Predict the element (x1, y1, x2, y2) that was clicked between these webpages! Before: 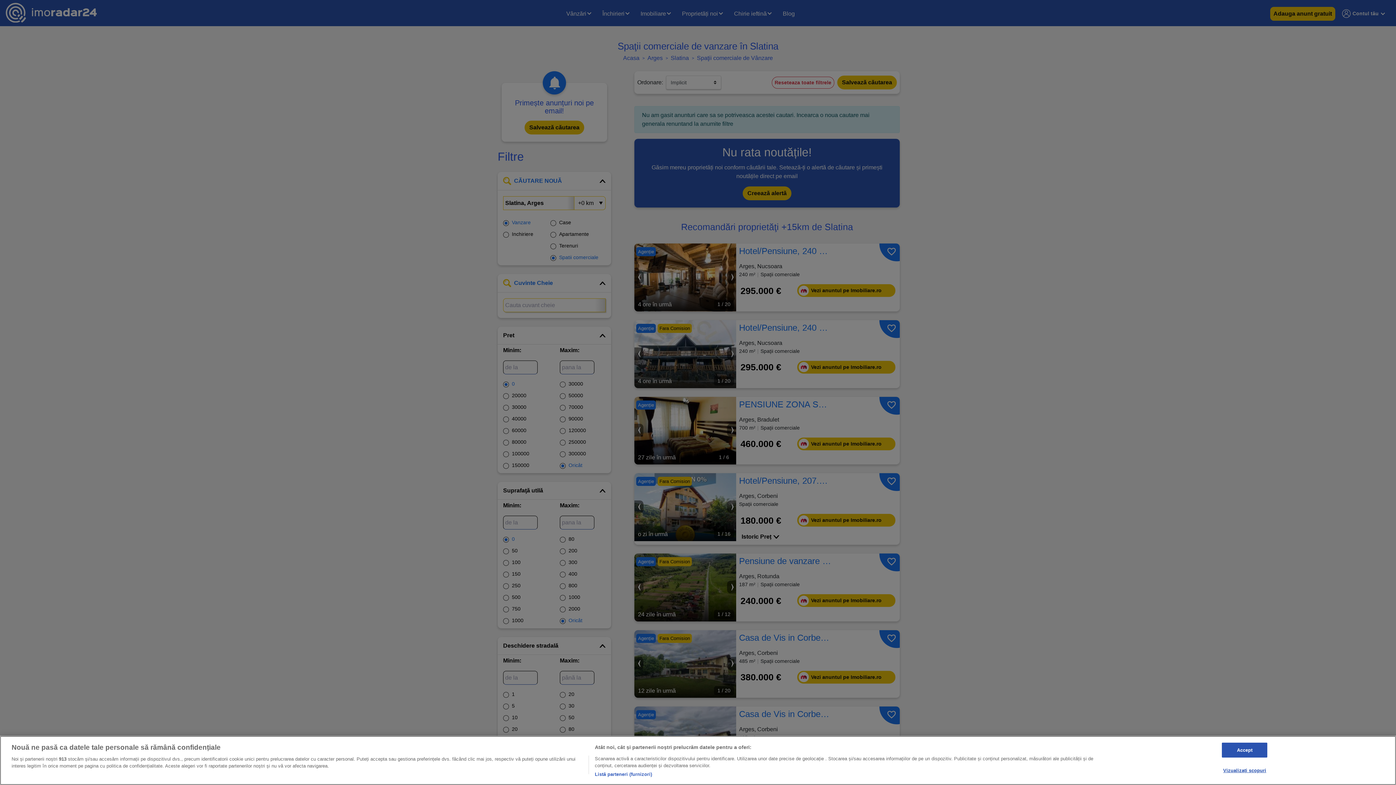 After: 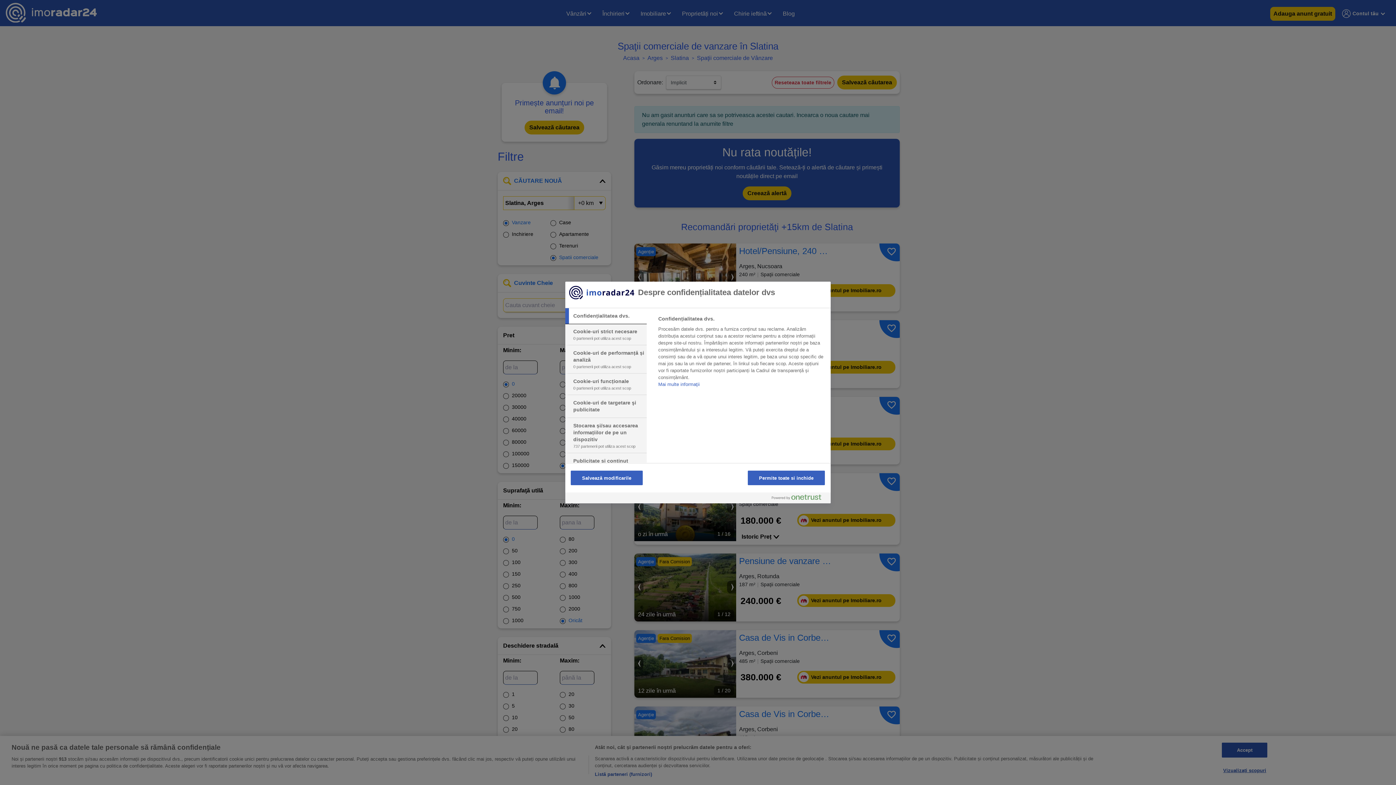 Action: label: Vizualizați scopuri bbox: (1222, 763, 1267, 777)